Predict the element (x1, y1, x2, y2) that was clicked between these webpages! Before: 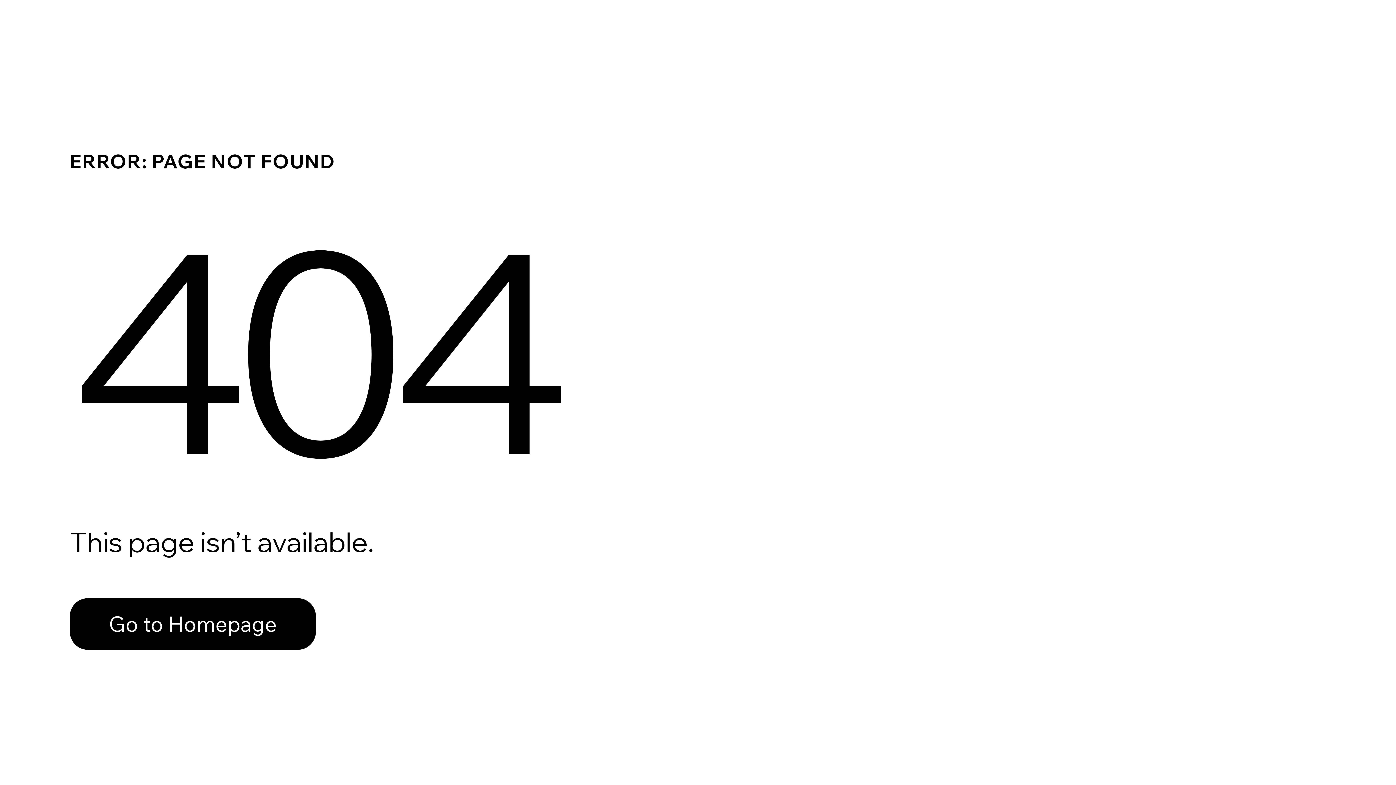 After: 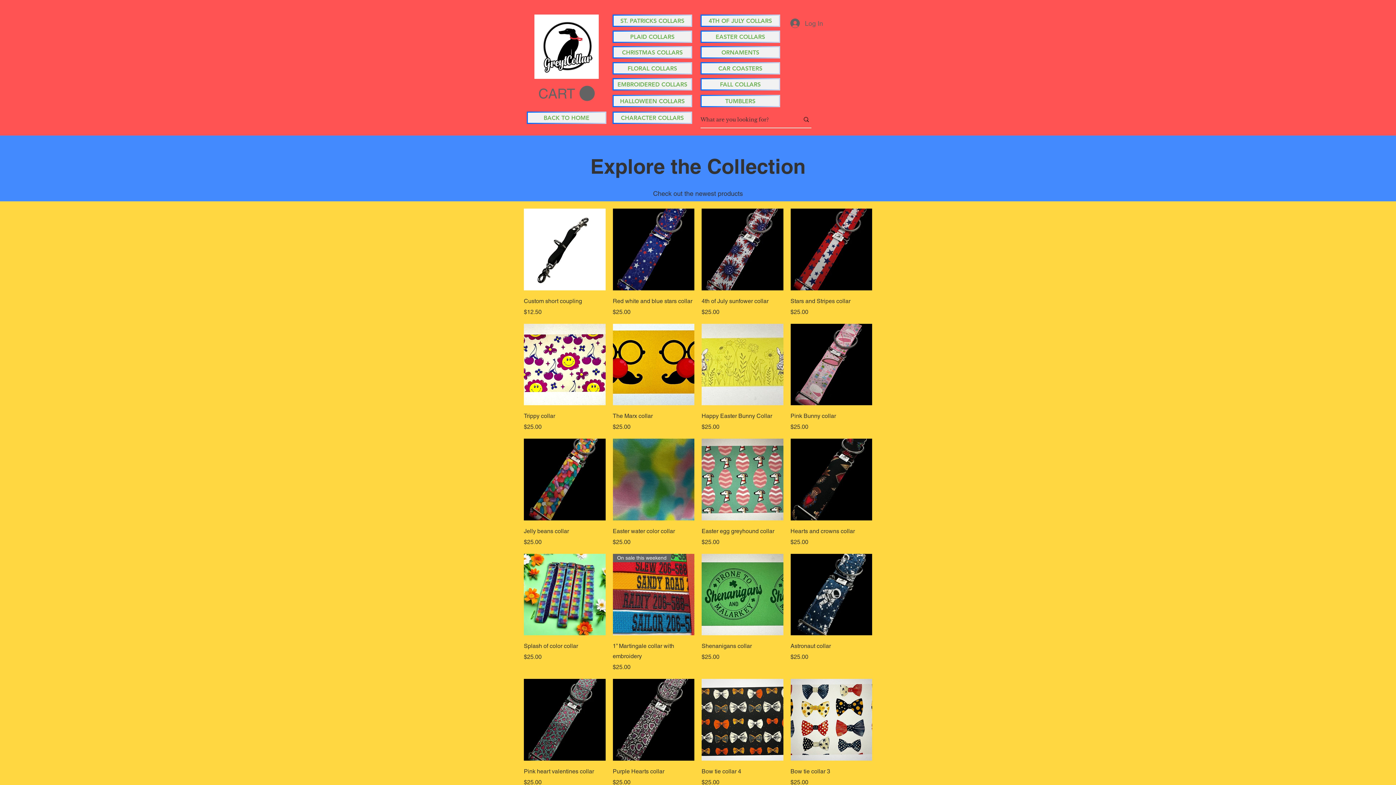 Action: bbox: (69, 582, 768, 659) label: Go to Homepage